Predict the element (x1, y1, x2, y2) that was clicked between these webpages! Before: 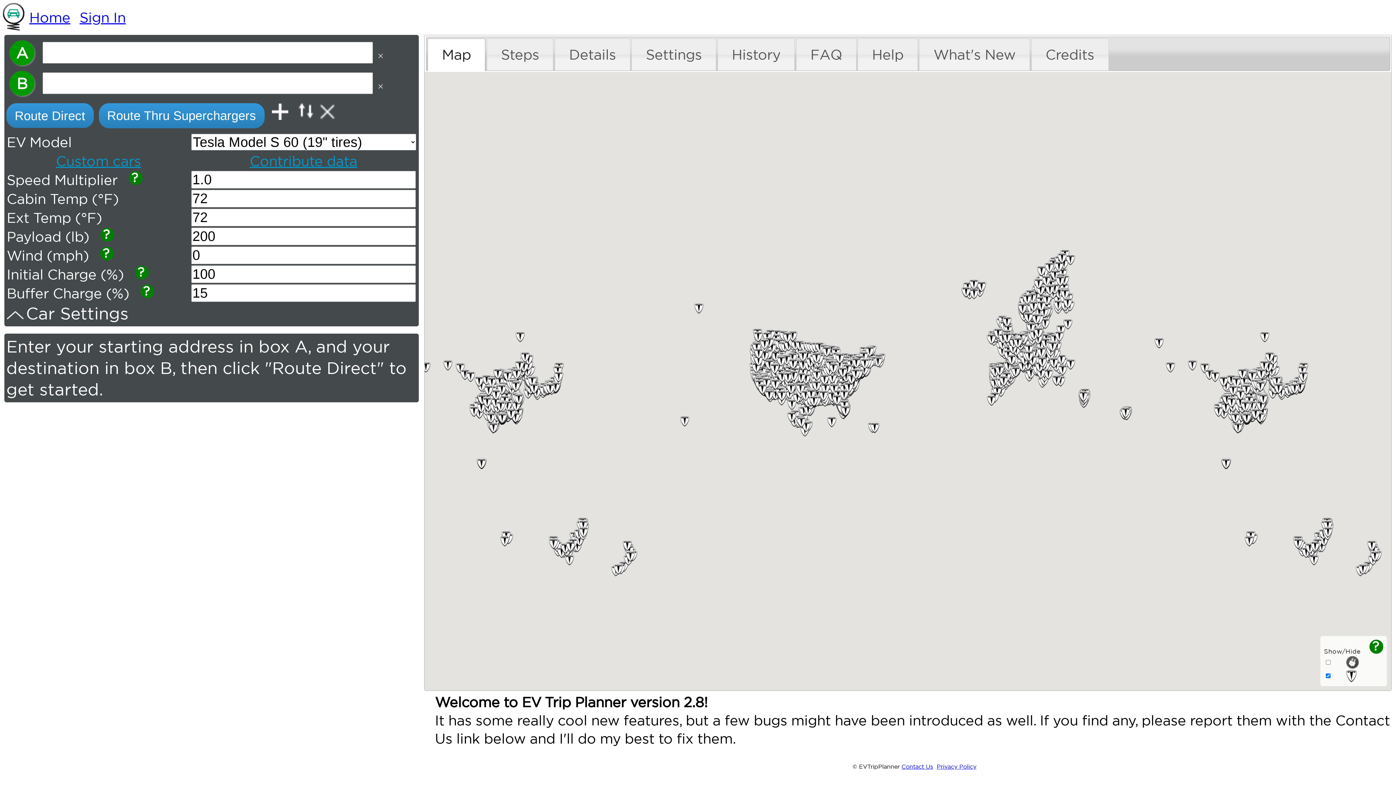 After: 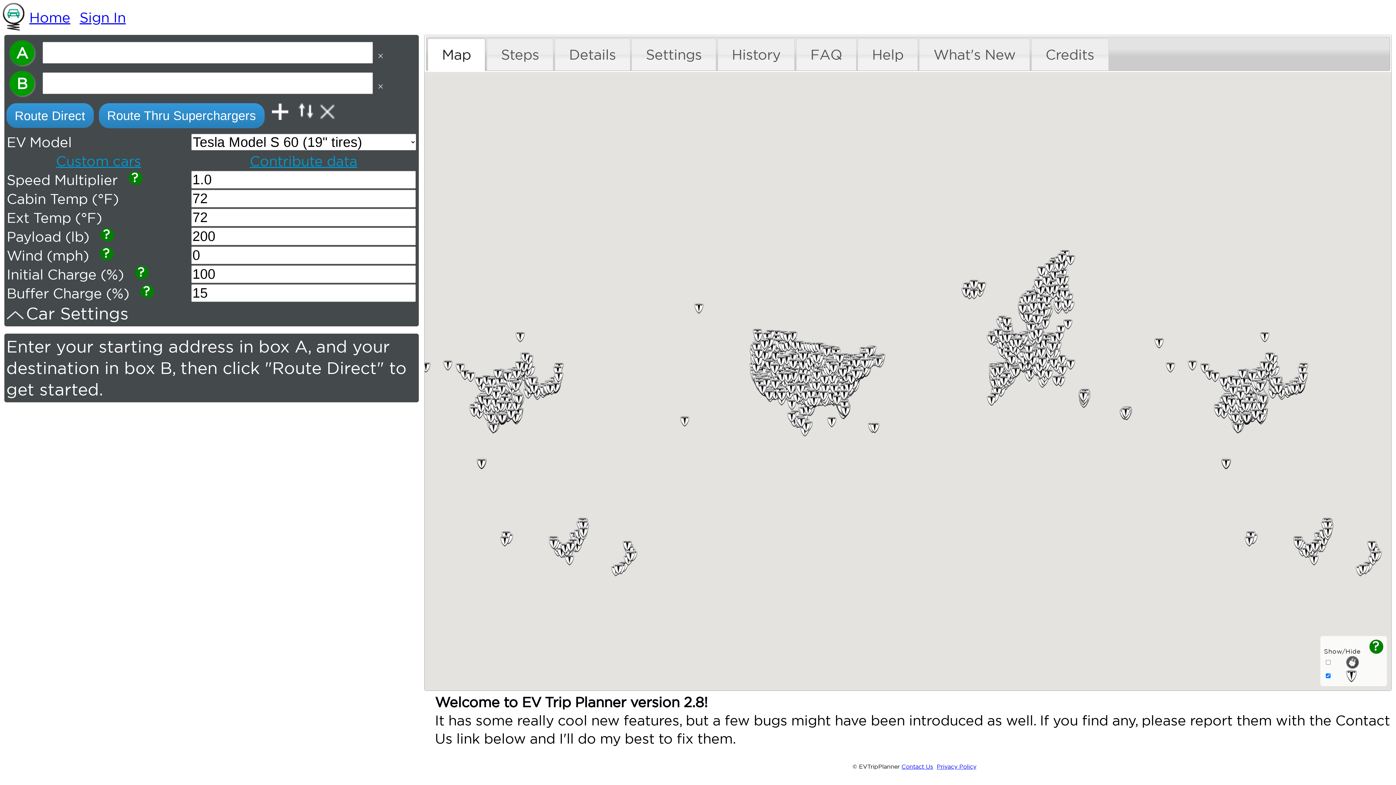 Action: label: Contribute data bbox: (249, 153, 357, 168)